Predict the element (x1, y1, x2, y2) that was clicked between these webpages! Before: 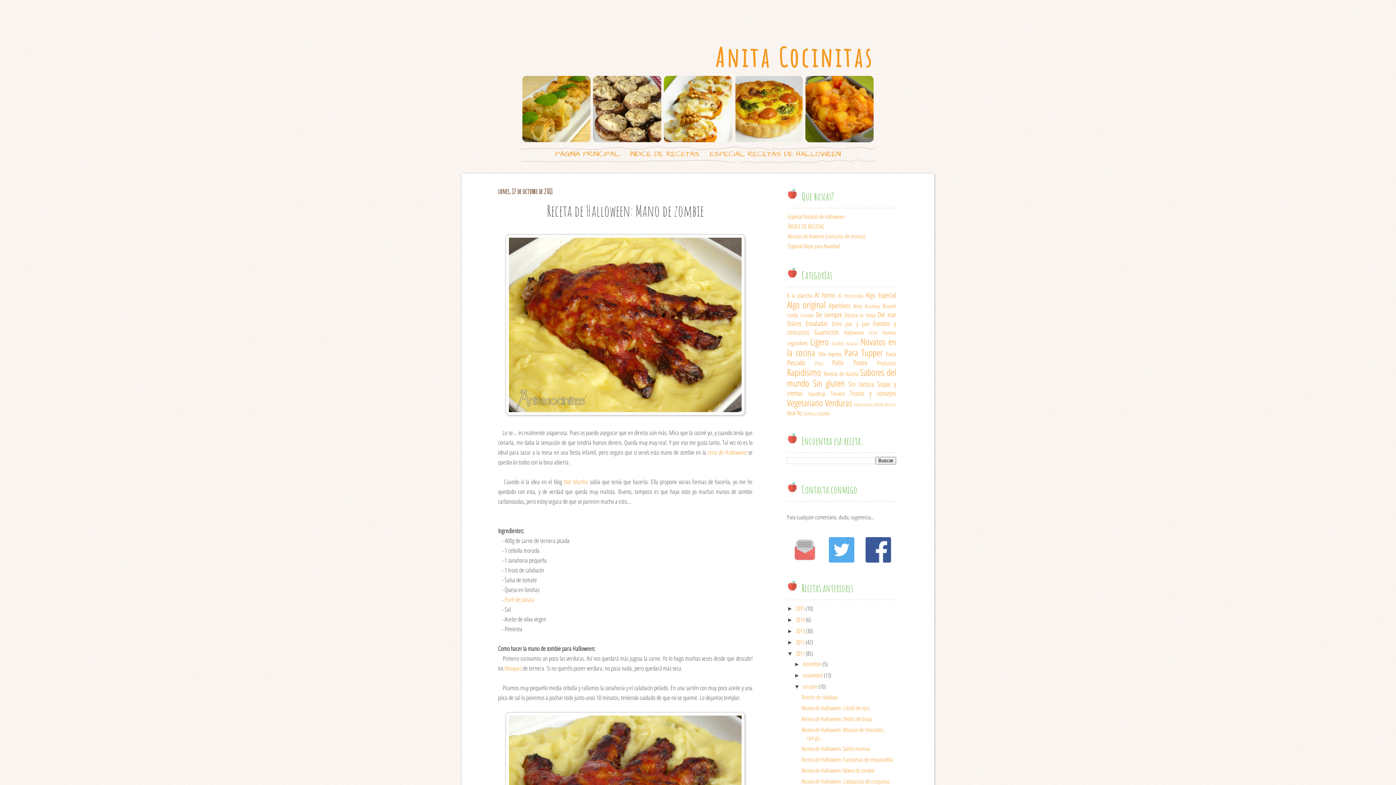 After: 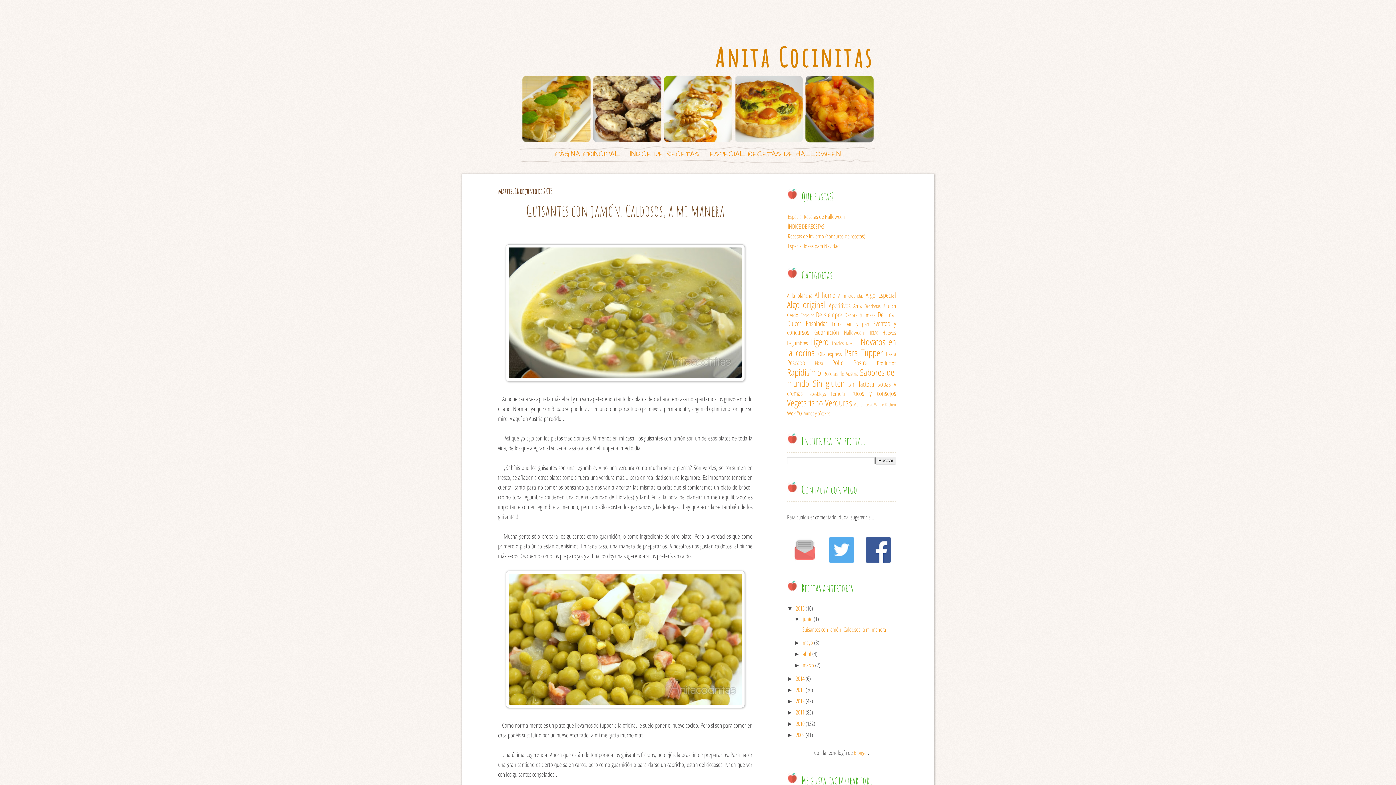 Action: label: Anita Cocinitas bbox: (715, 40, 874, 73)